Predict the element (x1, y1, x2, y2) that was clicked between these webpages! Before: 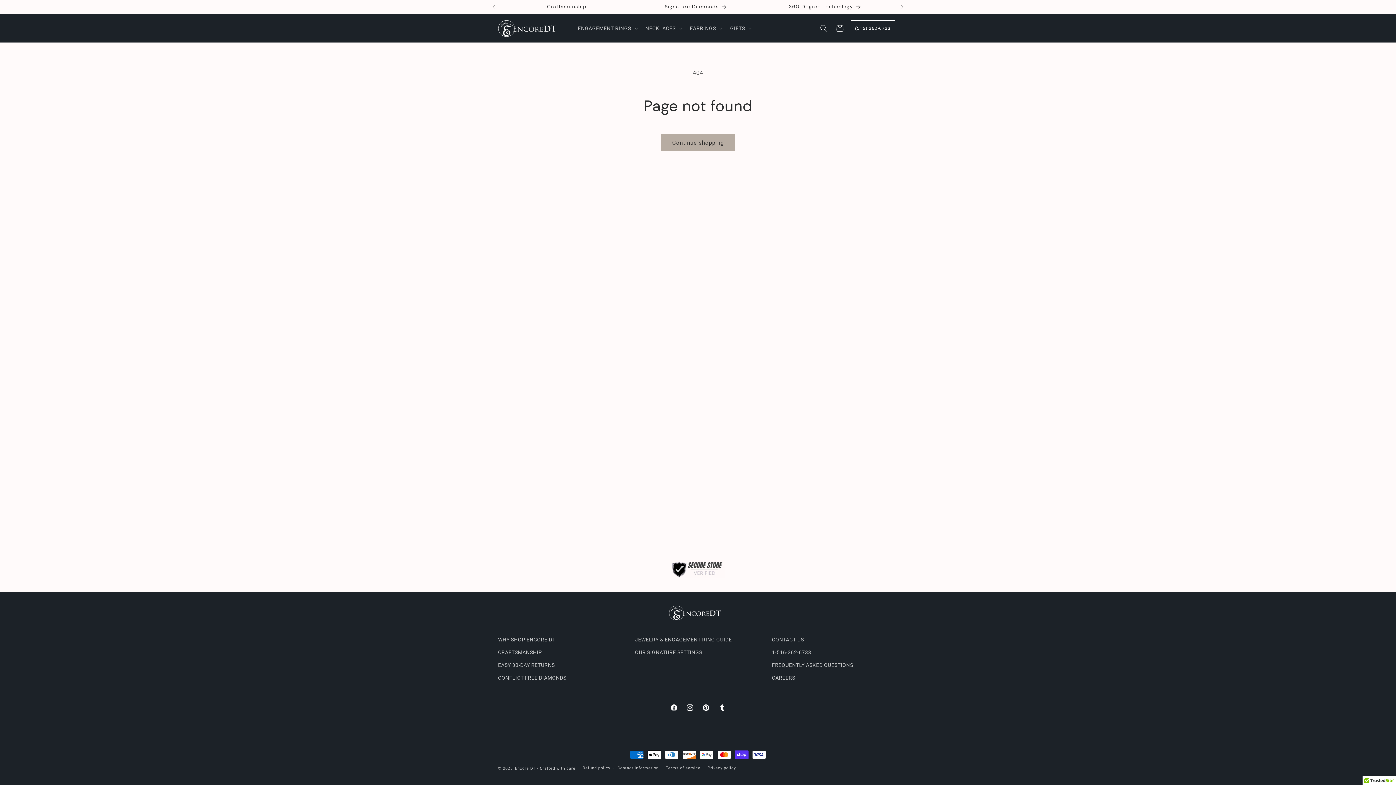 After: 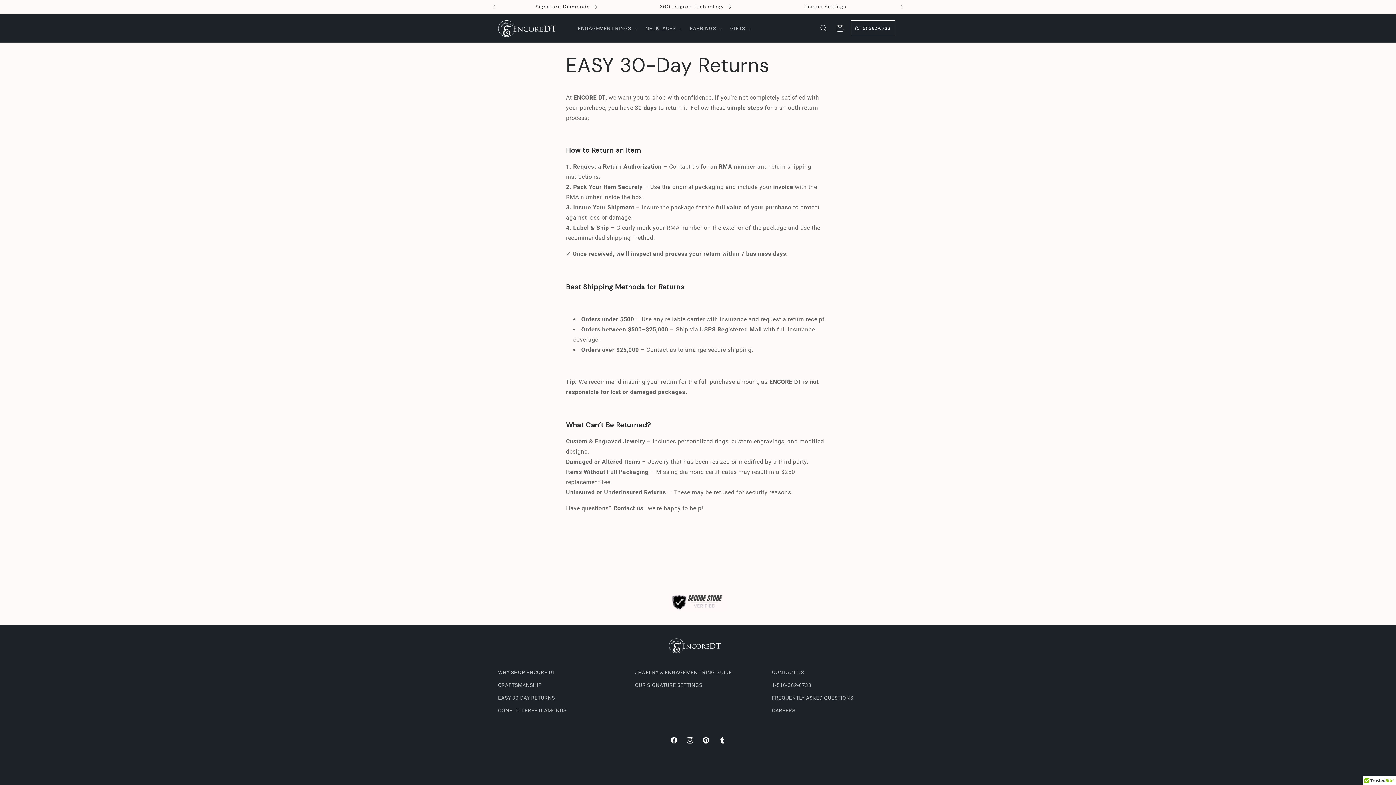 Action: bbox: (627, 0, 756, 13) label: Easy 30-day returns